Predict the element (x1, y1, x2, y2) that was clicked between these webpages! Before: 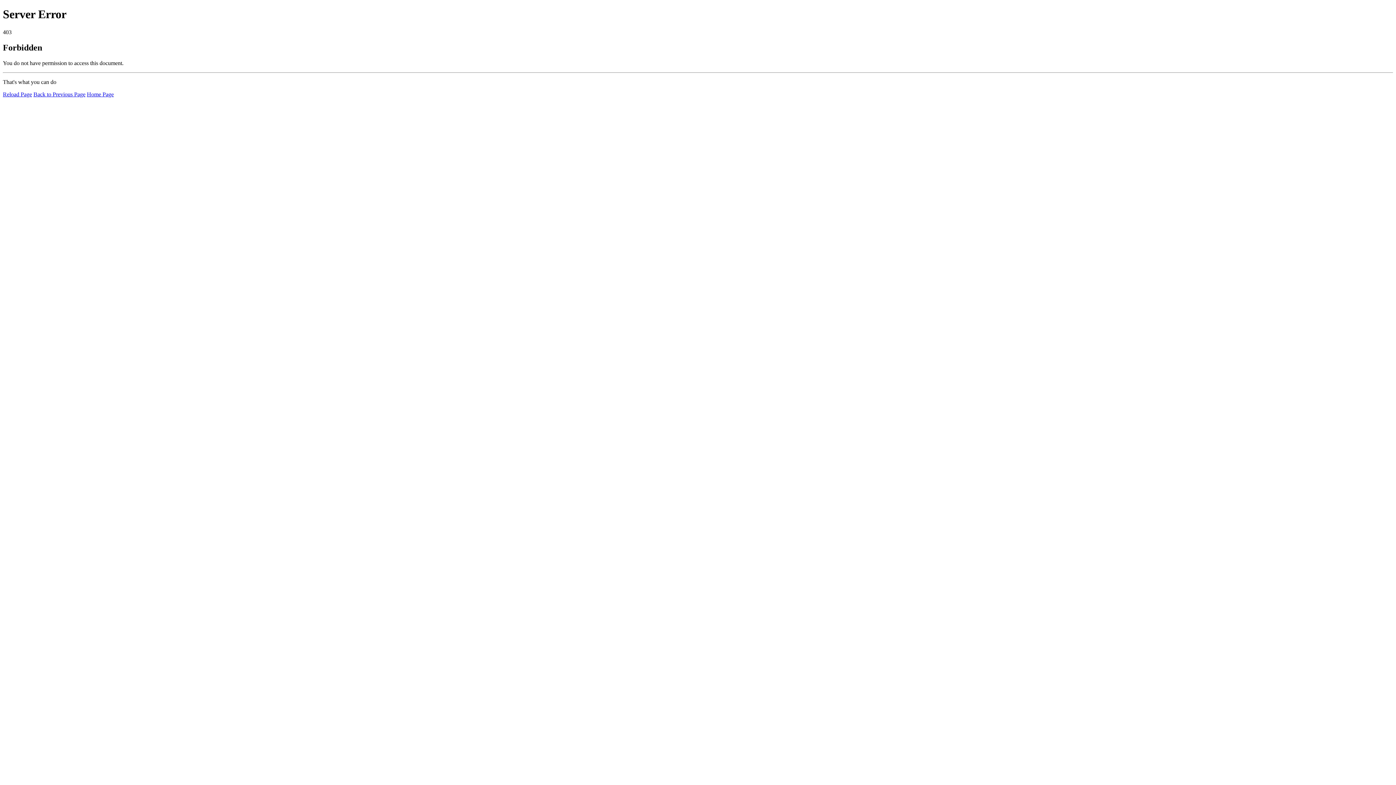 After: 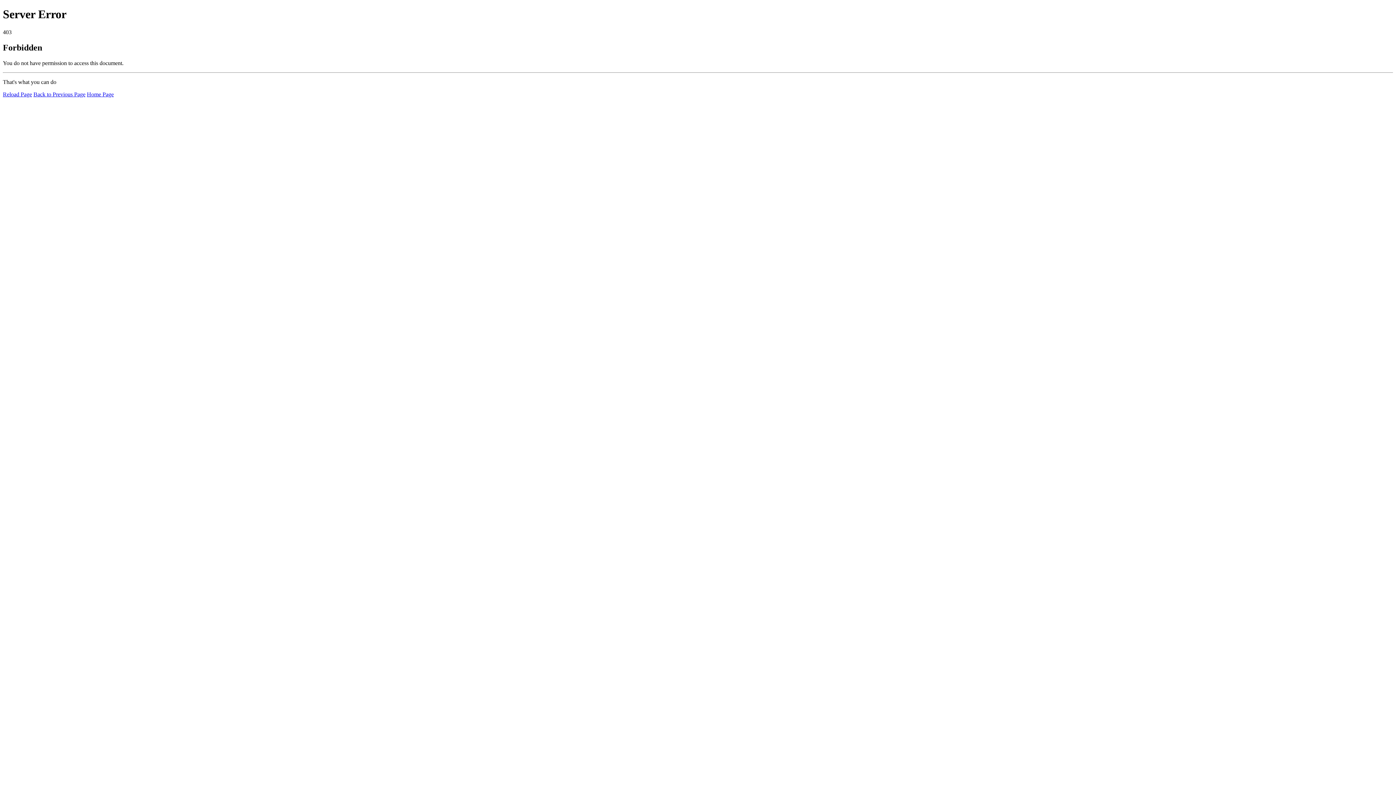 Action: bbox: (86, 91, 113, 97) label: Home Page